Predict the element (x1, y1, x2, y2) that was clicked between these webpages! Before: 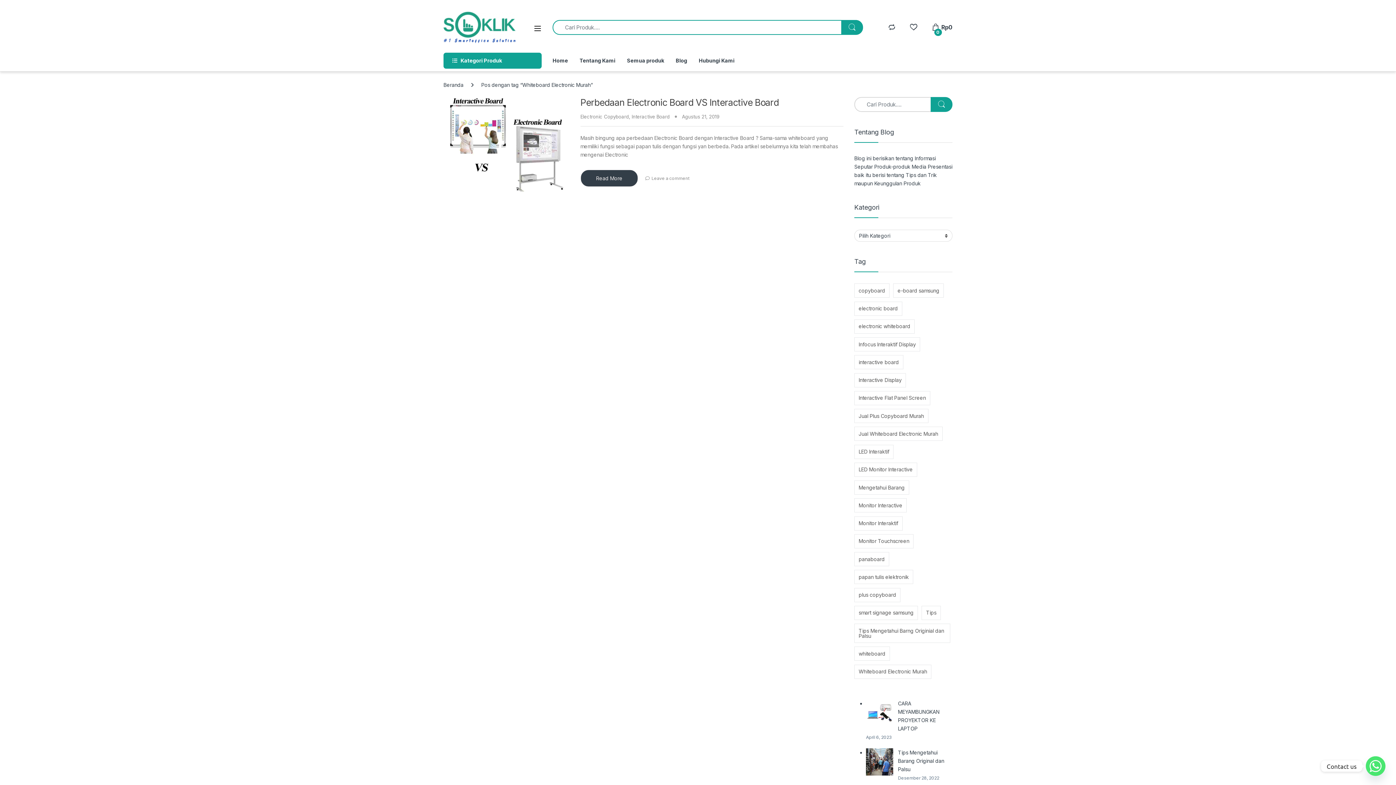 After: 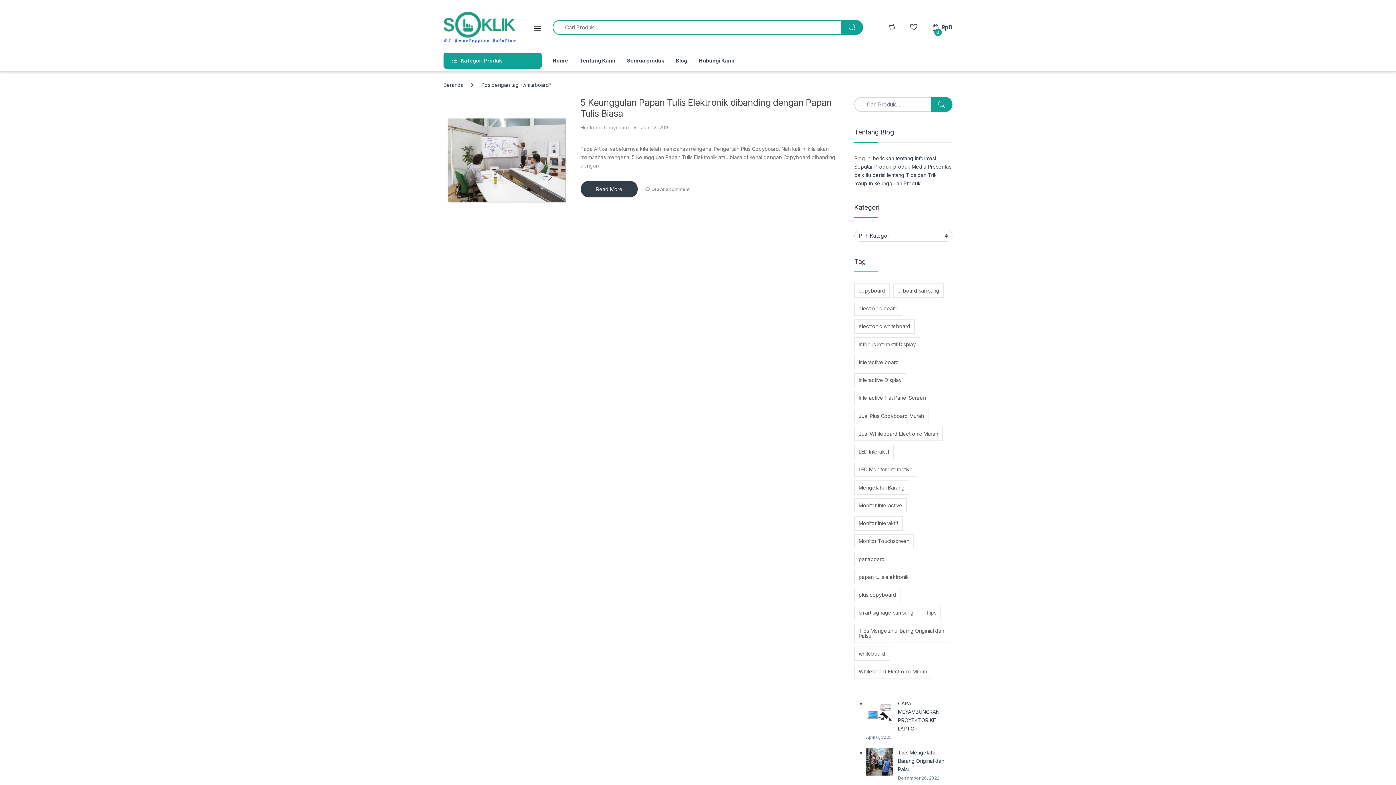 Action: label: whiteboard (1 item) bbox: (854, 647, 890, 661)